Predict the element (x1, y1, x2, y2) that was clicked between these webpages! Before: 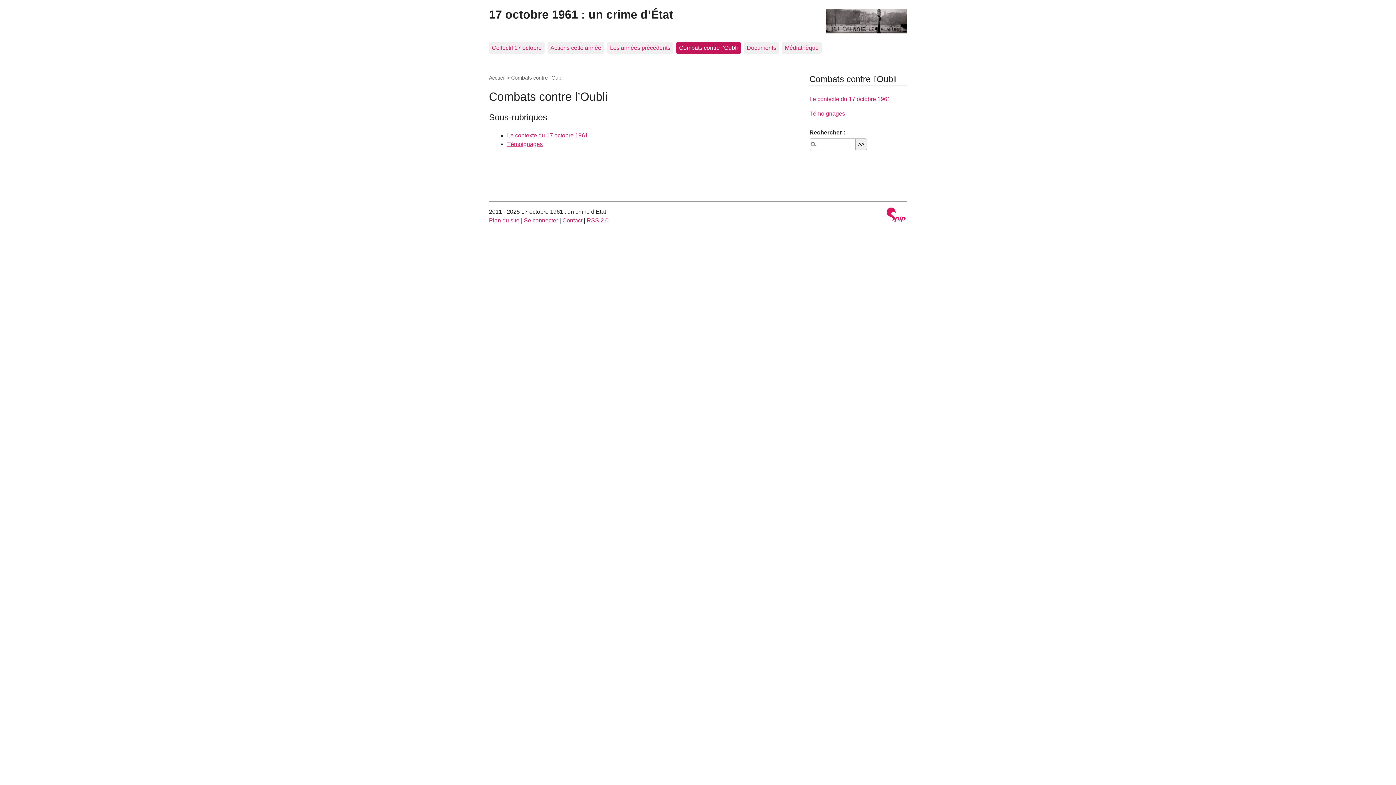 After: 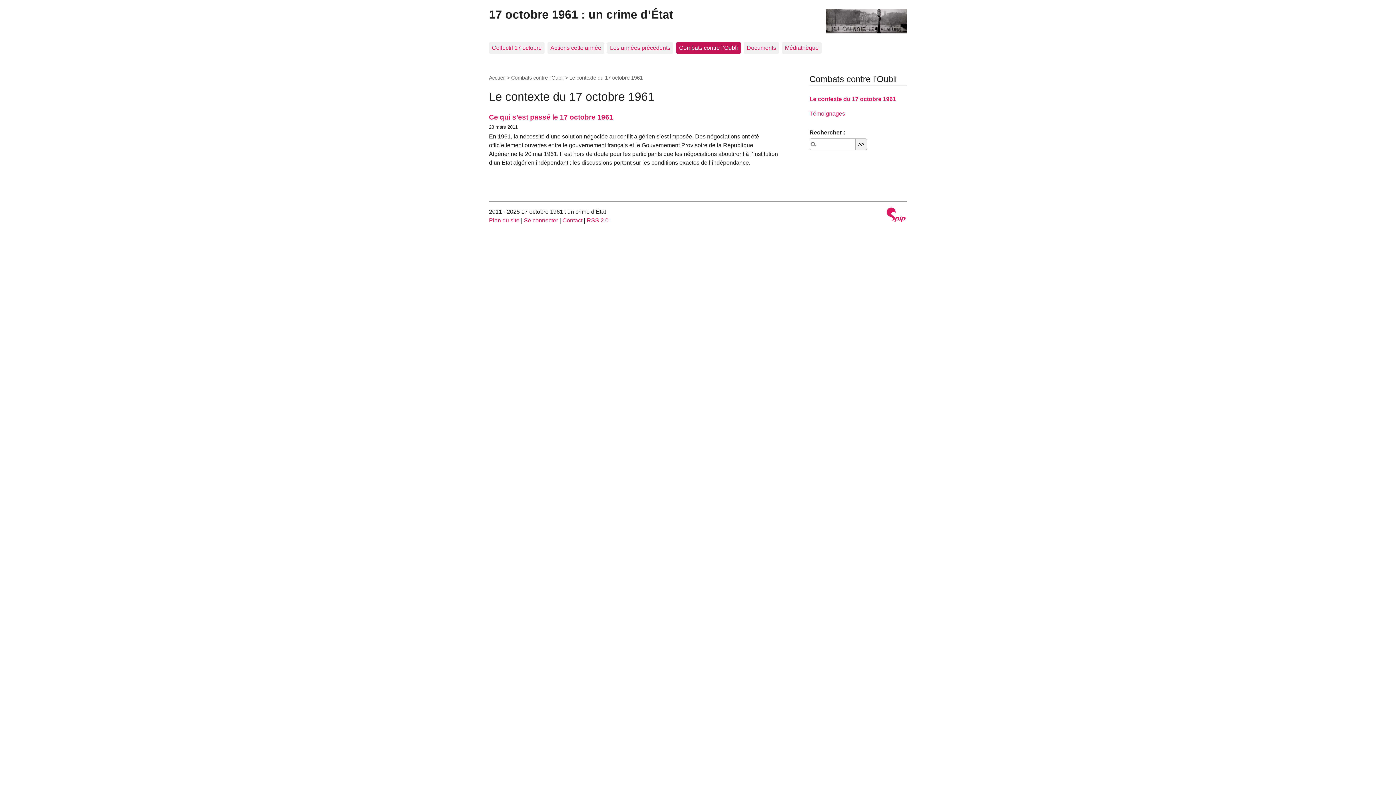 Action: label: Le contexte du 17 octobre 1961 bbox: (809, 96, 890, 102)